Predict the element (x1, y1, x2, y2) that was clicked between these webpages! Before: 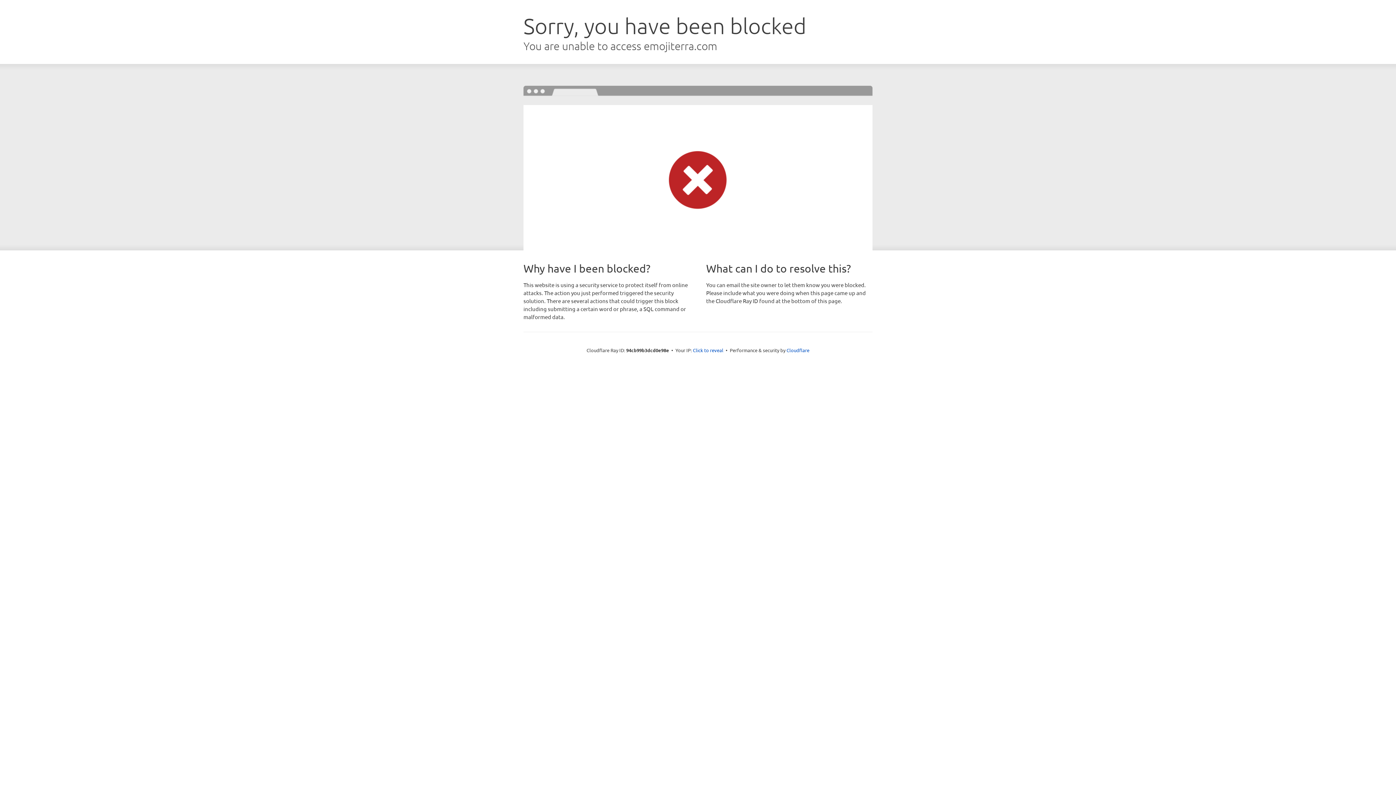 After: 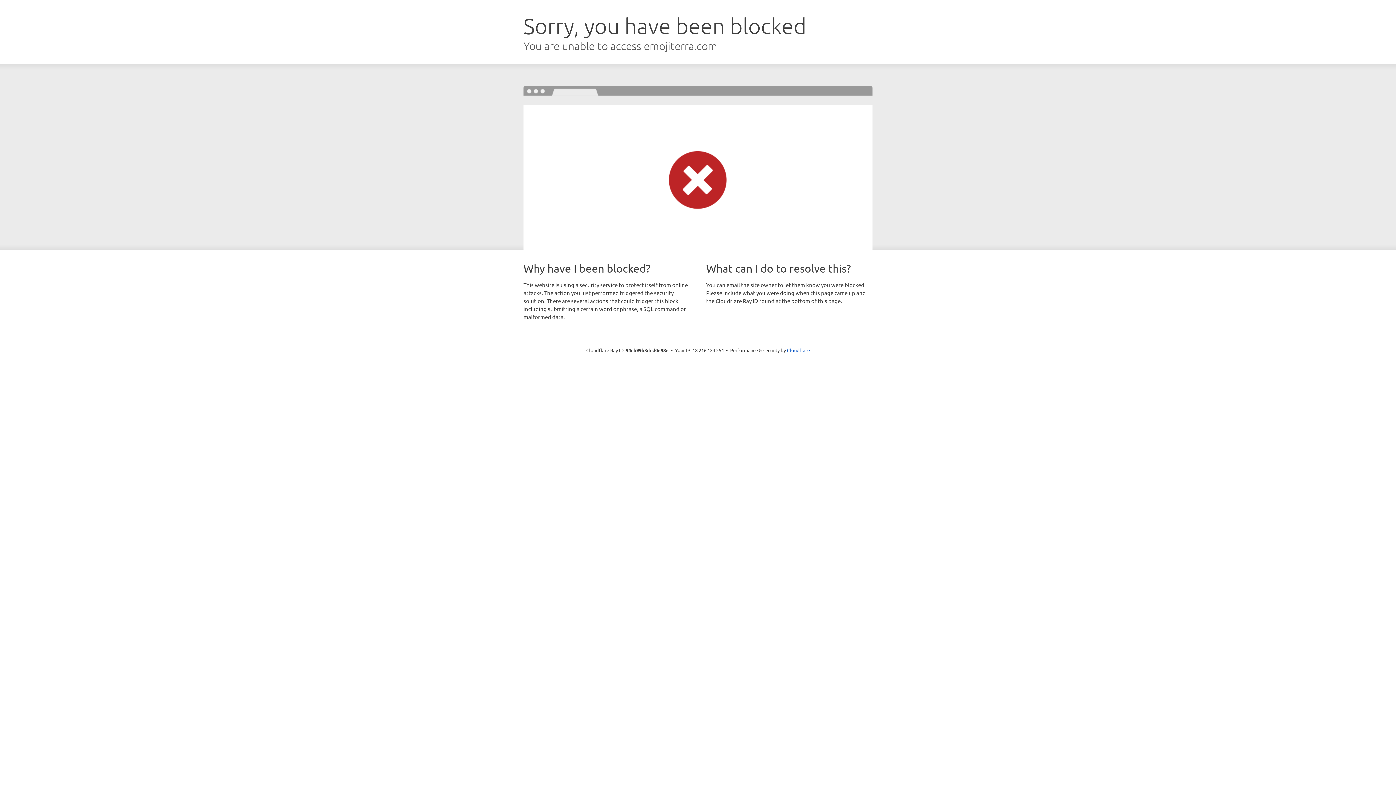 Action: label: Click to reveal bbox: (693, 346, 723, 353)